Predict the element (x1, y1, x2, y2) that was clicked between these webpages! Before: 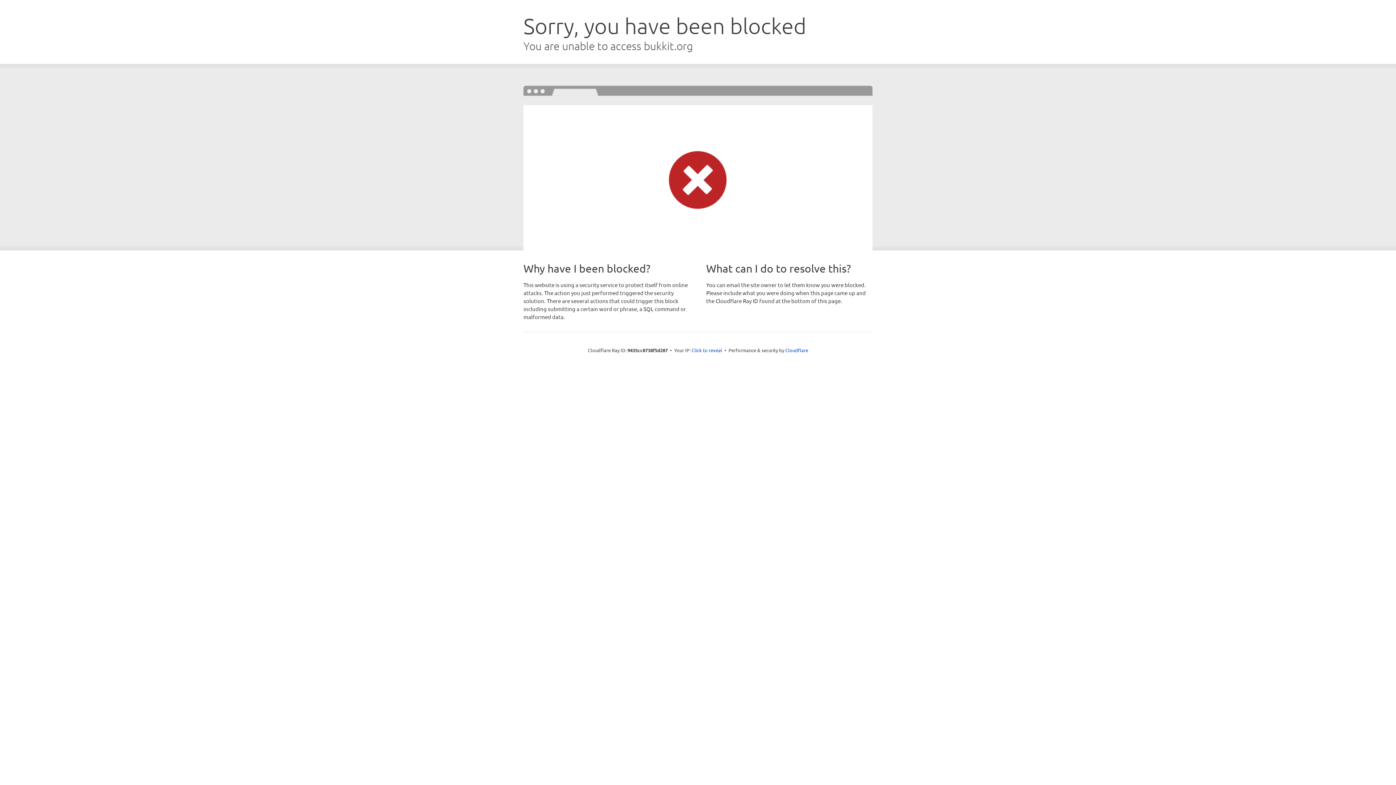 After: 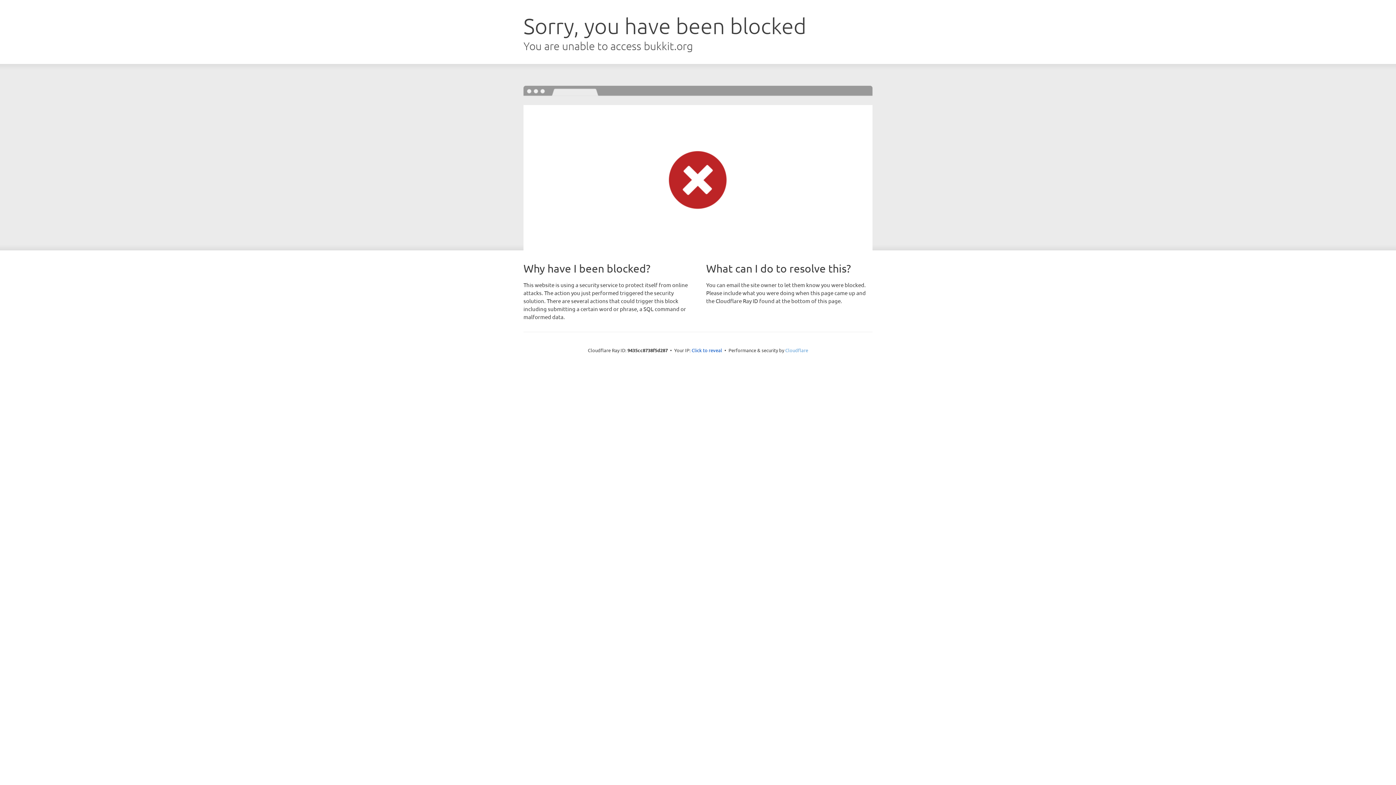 Action: bbox: (785, 347, 808, 353) label: Cloudflare